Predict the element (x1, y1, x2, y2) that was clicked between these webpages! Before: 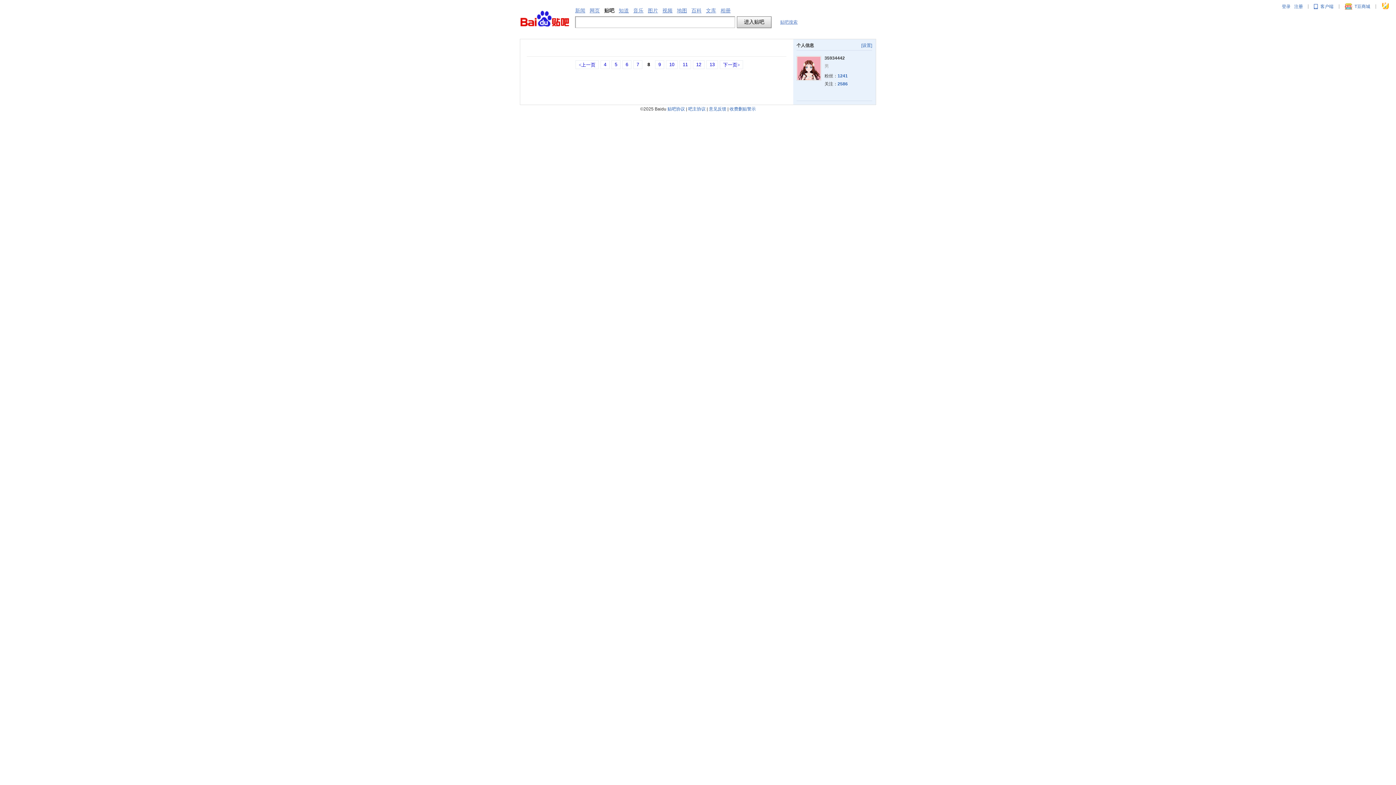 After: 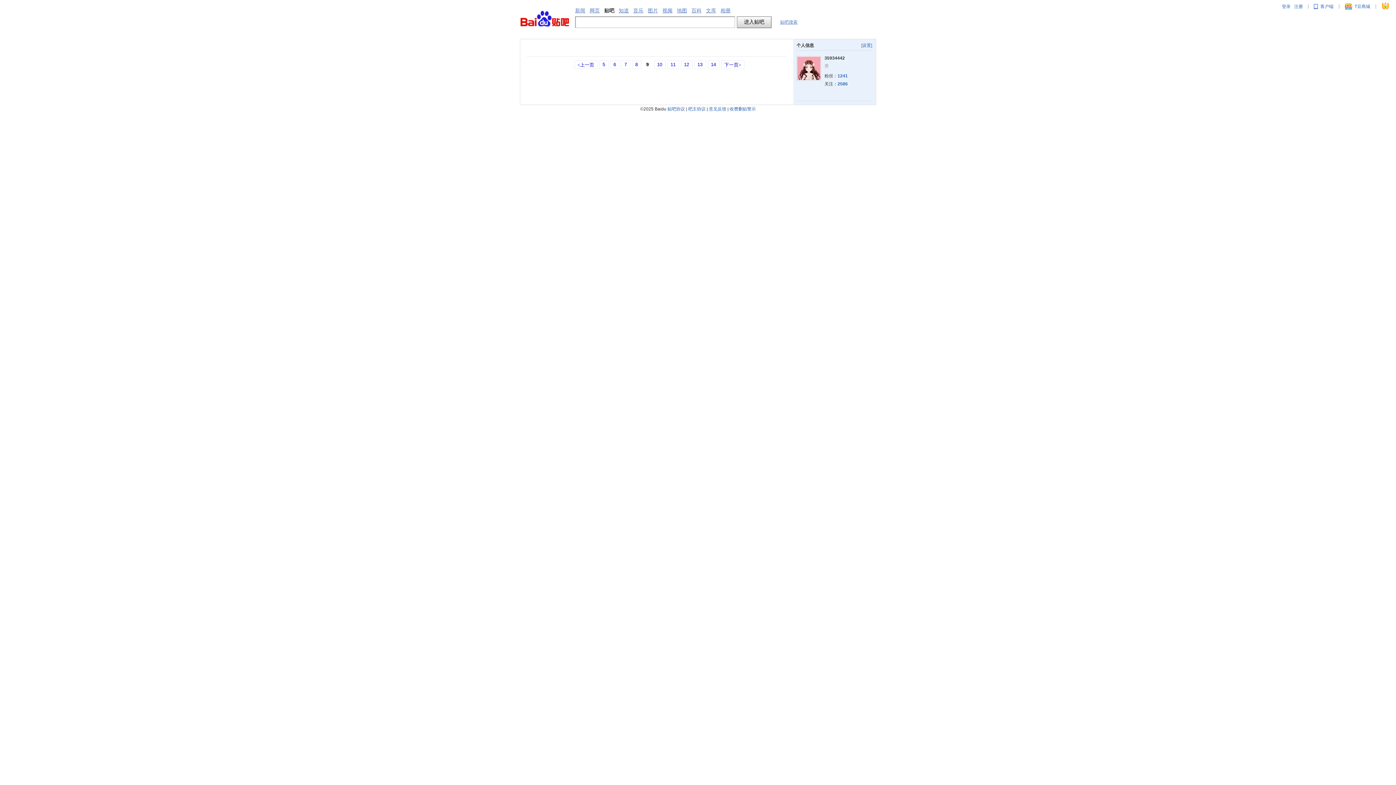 Action: bbox: (655, 60, 664, 69) label: 9